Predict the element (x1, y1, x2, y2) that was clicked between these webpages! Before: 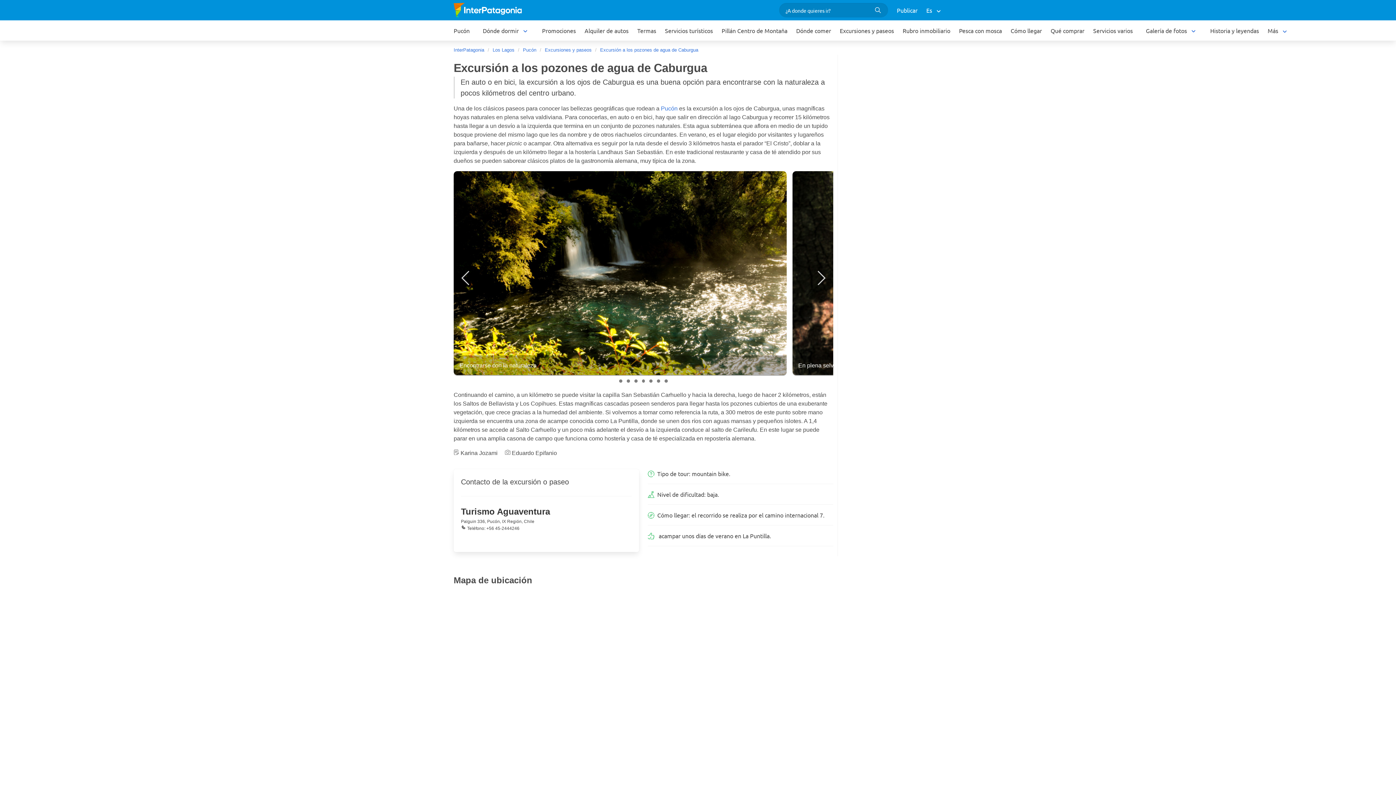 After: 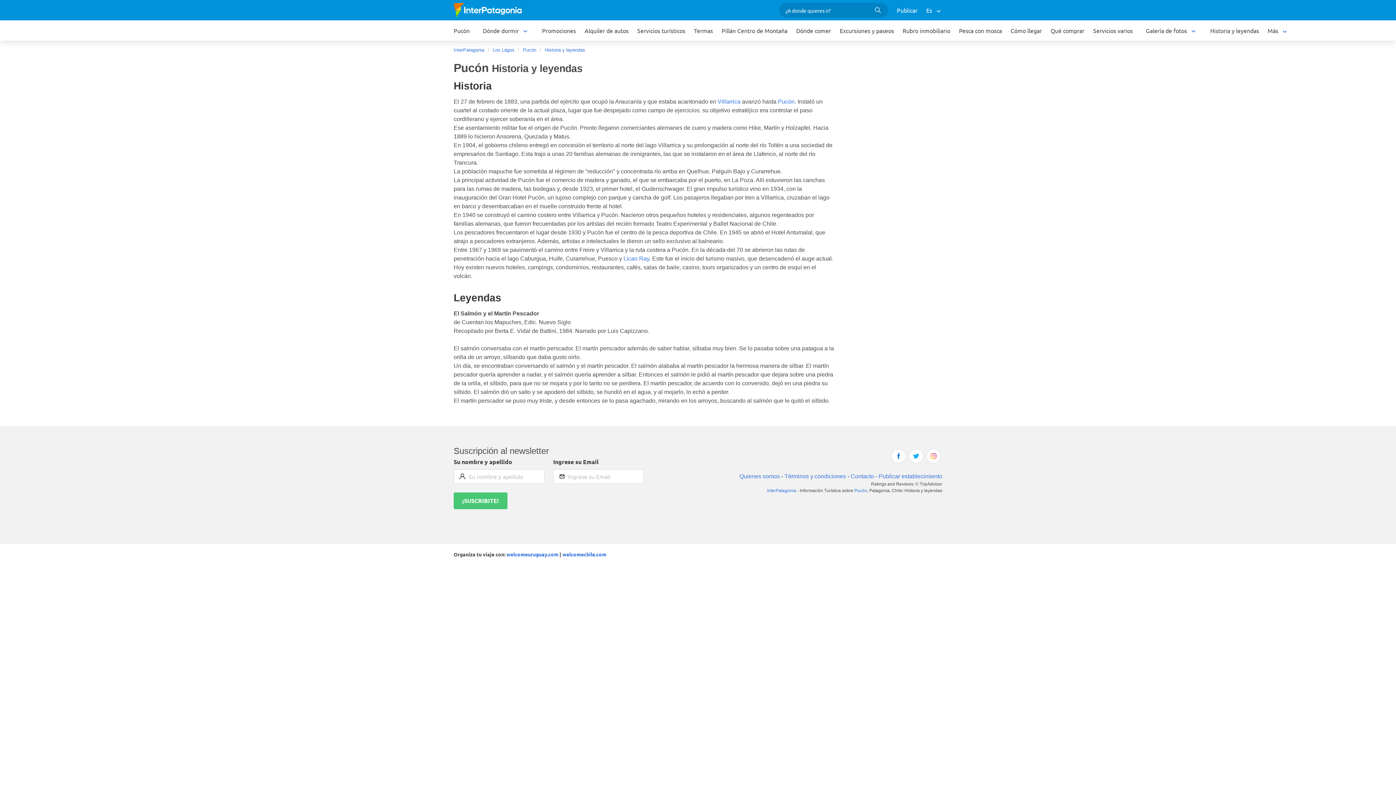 Action: label: Historia y leyendas bbox: (1206, 20, 1263, 40)